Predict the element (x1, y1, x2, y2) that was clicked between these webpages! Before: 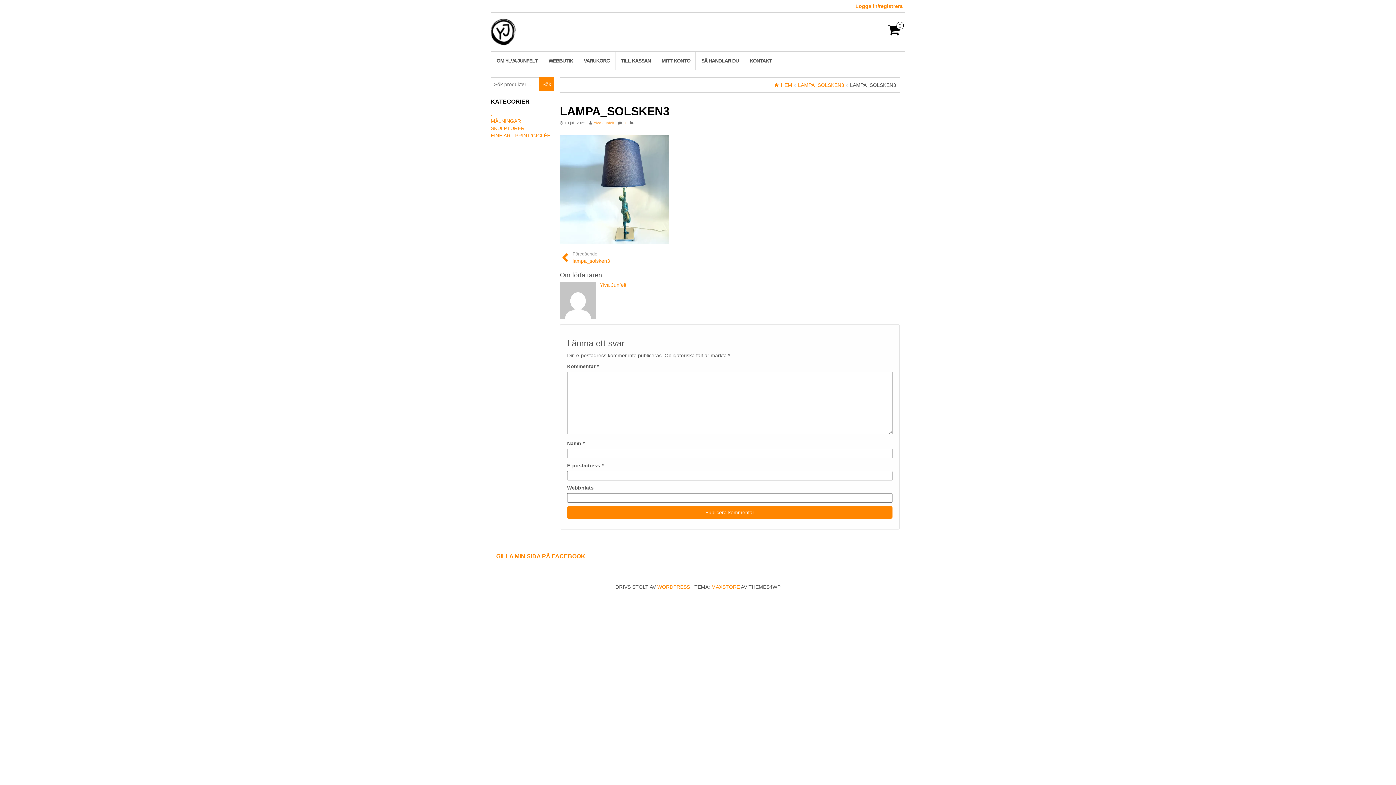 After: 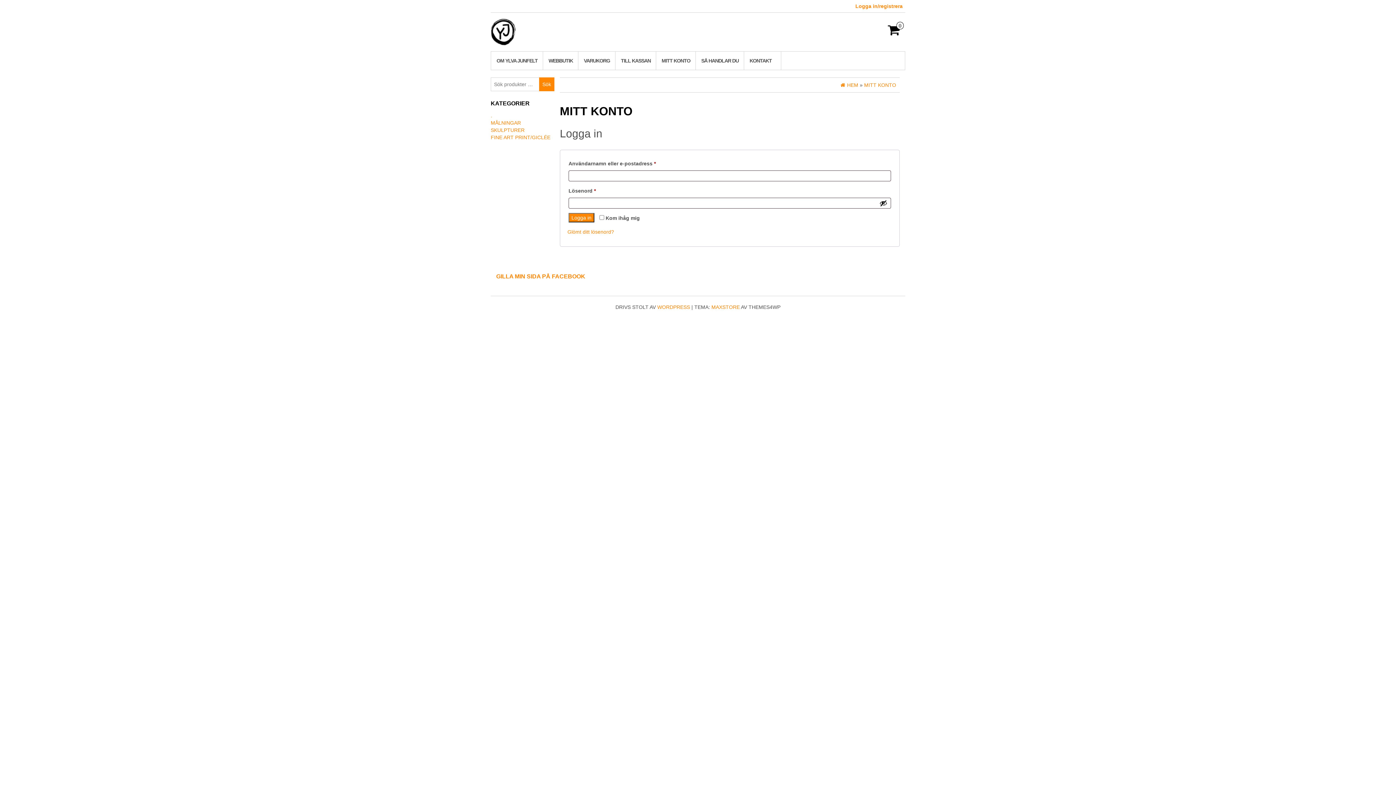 Action: label: MITT KONTO bbox: (656, 51, 696, 69)